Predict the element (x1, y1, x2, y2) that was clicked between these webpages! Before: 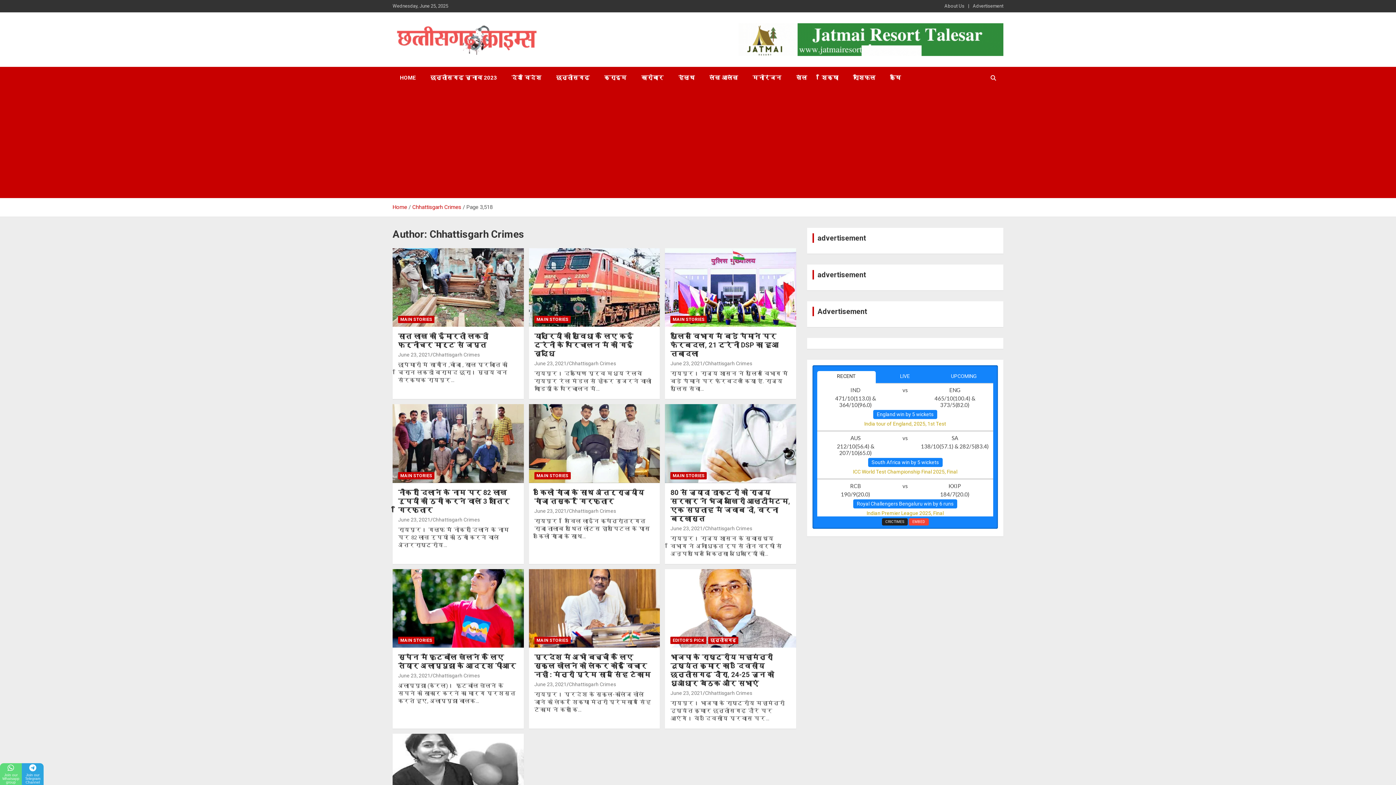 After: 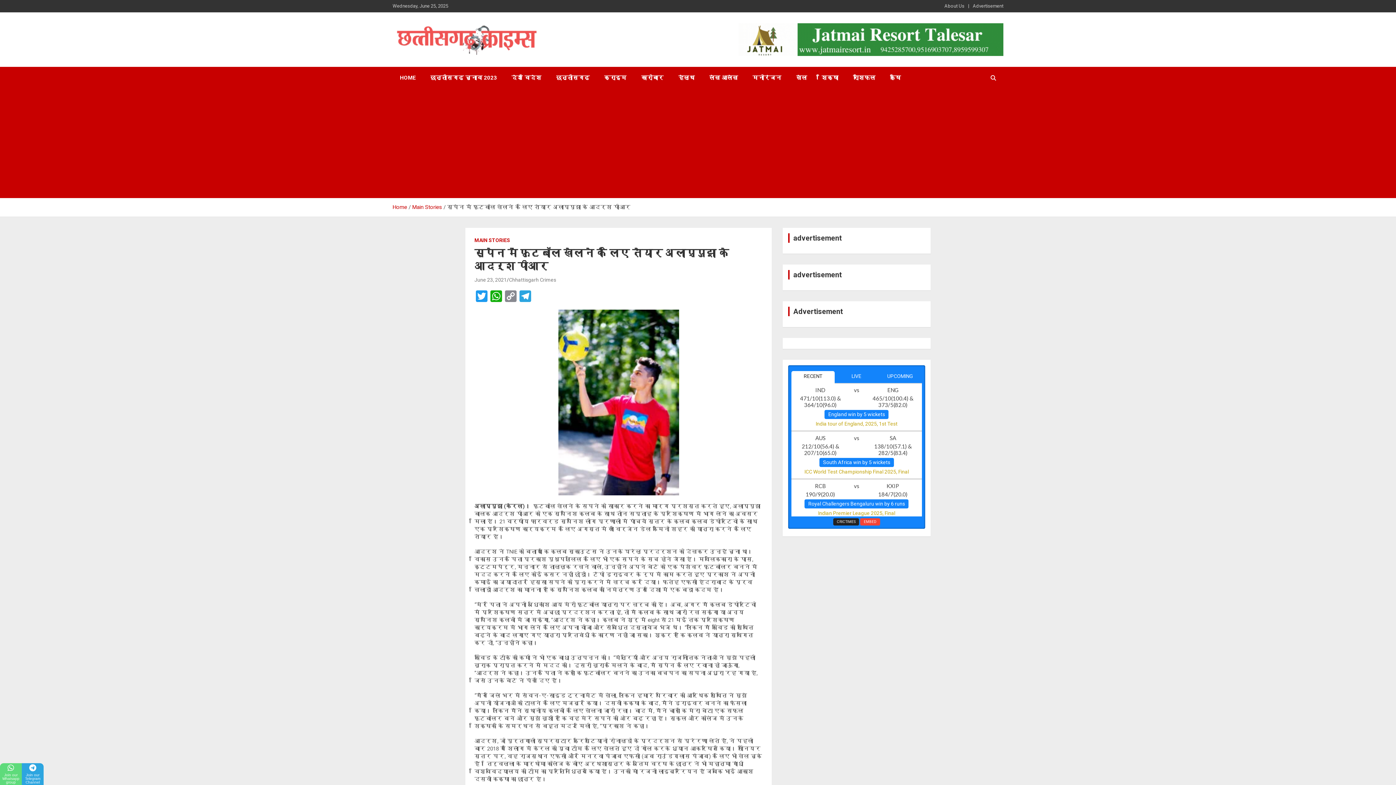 Action: bbox: (392, 569, 524, 648)